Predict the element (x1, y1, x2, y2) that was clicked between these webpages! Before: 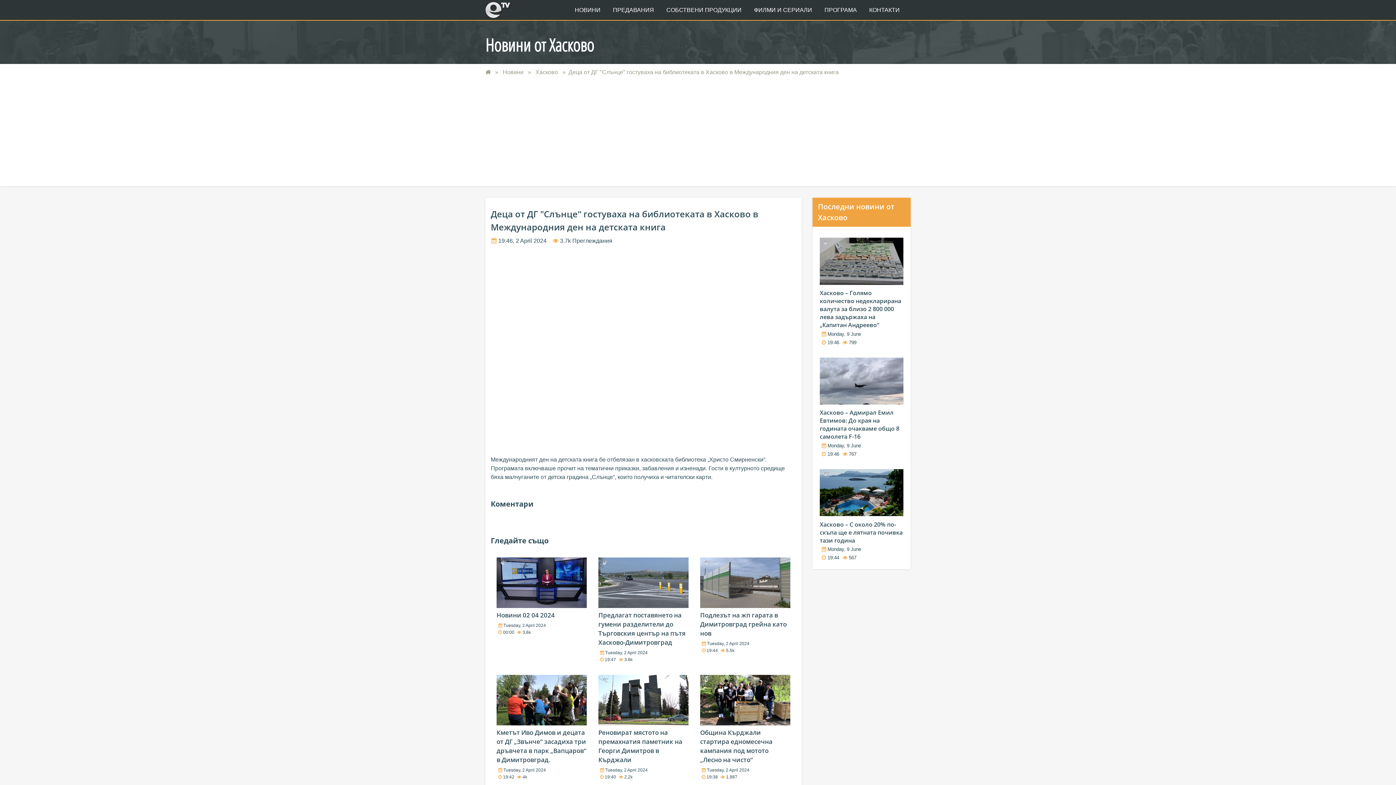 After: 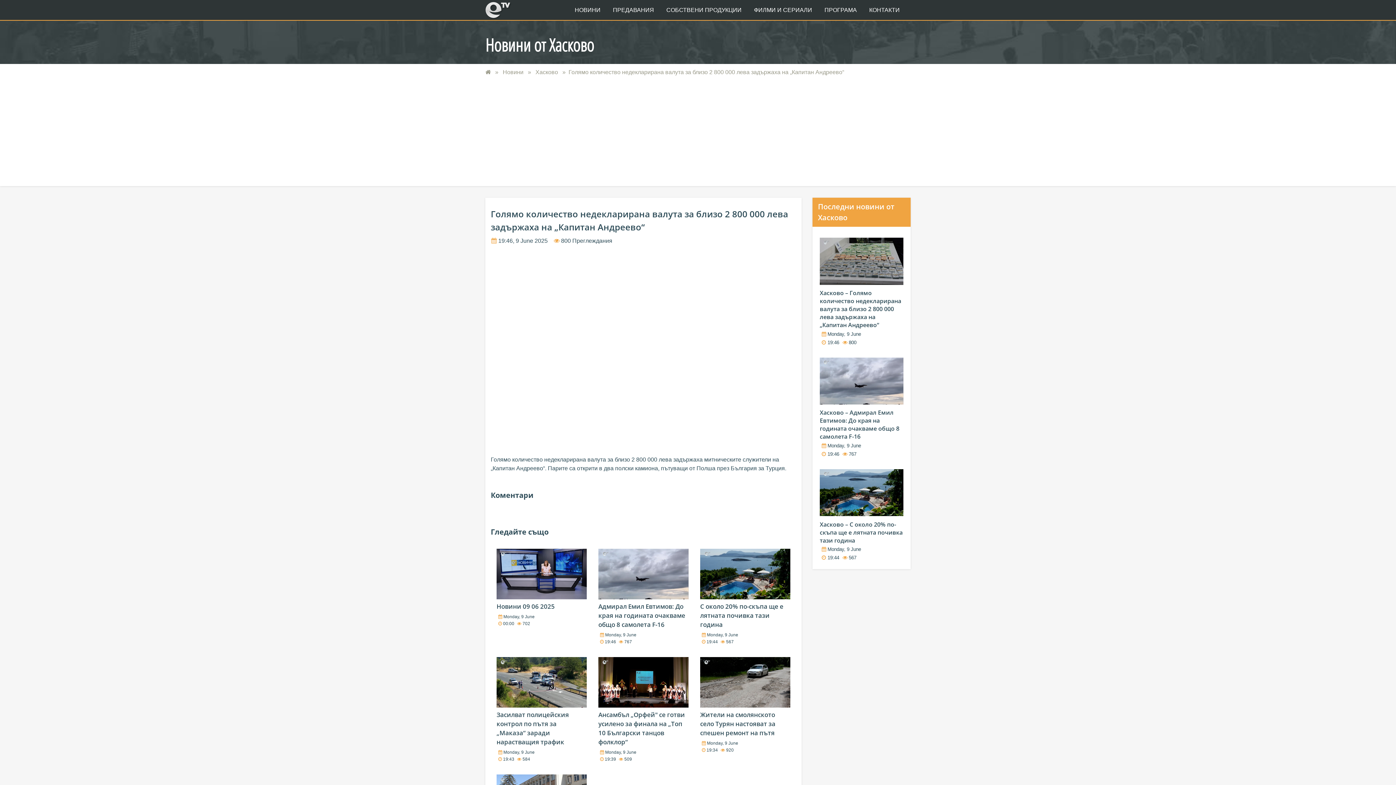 Action: bbox: (820, 237, 903, 285)